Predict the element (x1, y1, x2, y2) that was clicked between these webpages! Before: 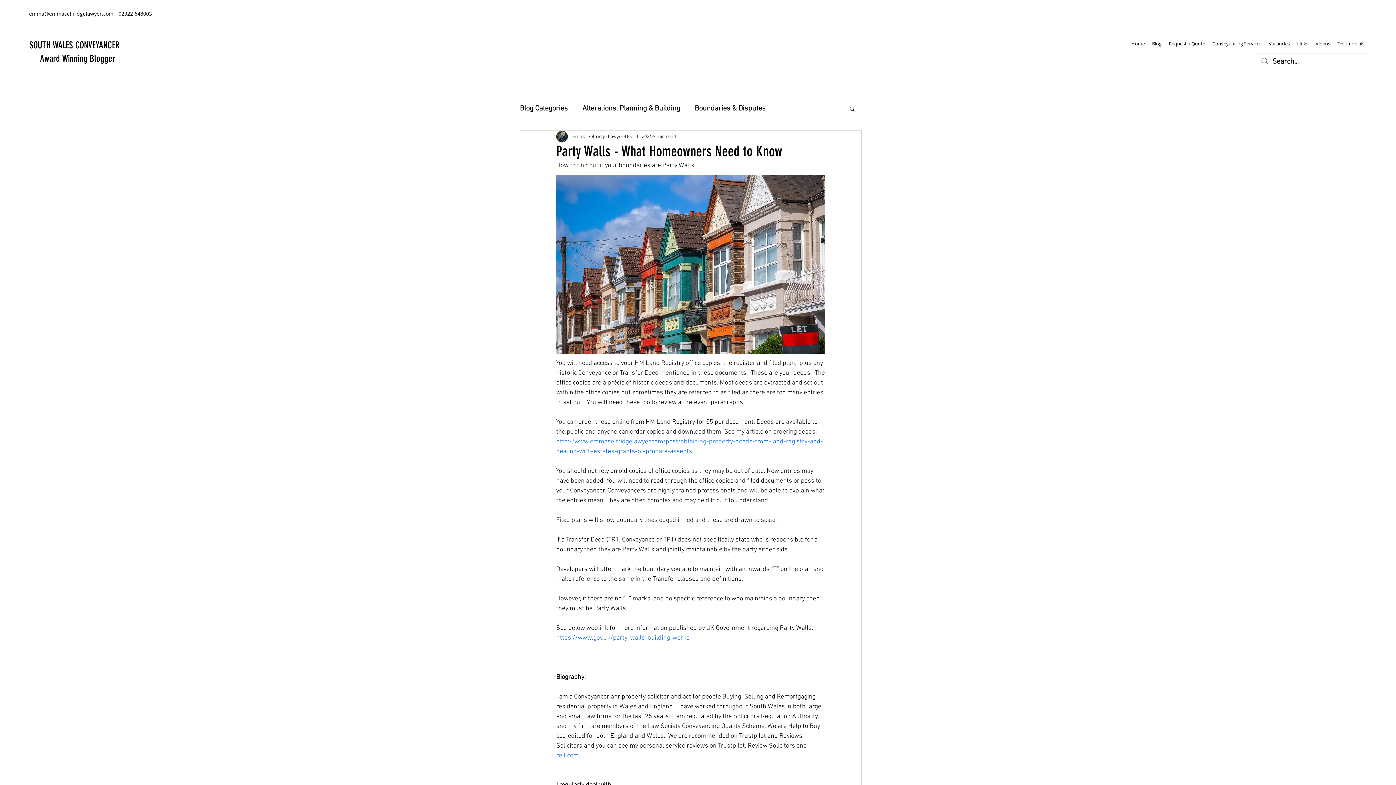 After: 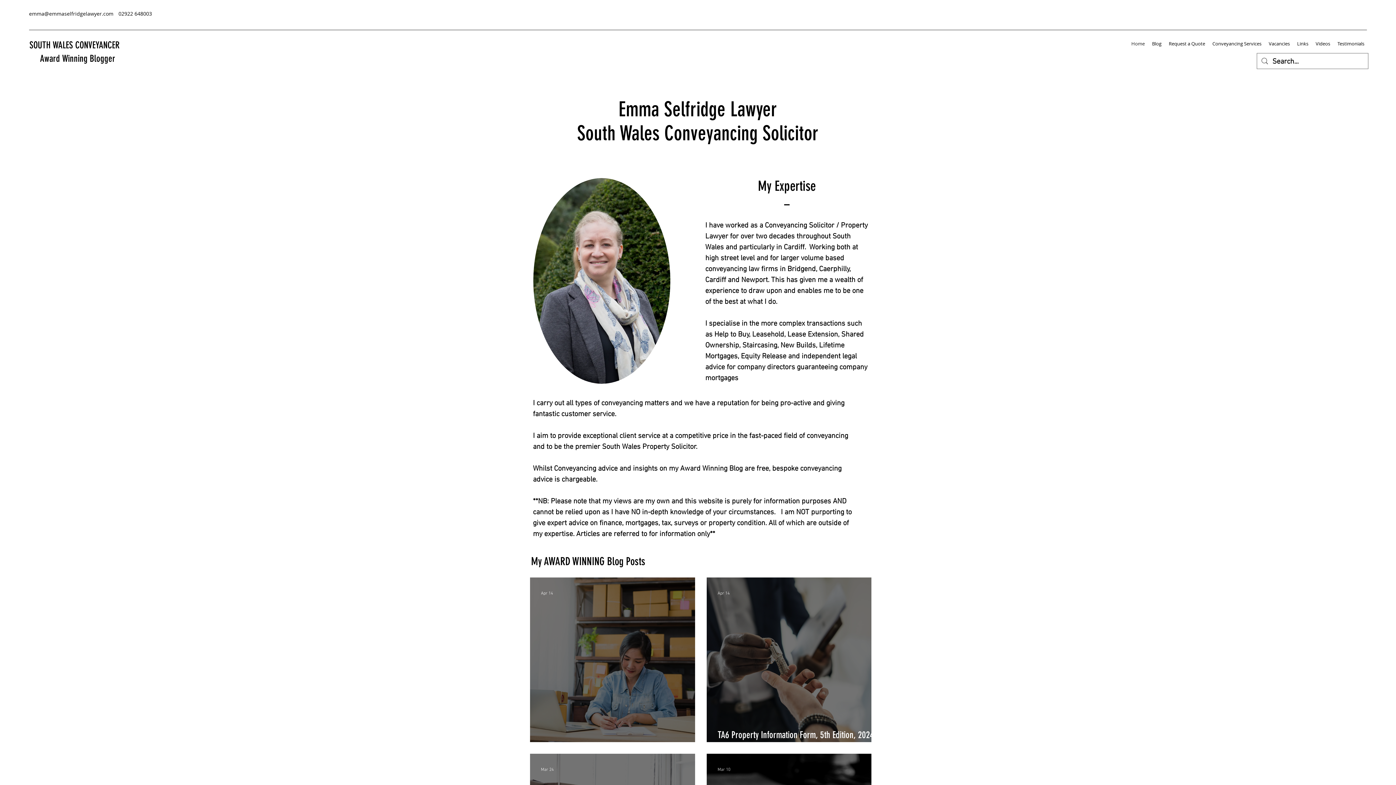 Action: label: SOUTH WALES CONVEYANCER bbox: (29, 39, 119, 50)